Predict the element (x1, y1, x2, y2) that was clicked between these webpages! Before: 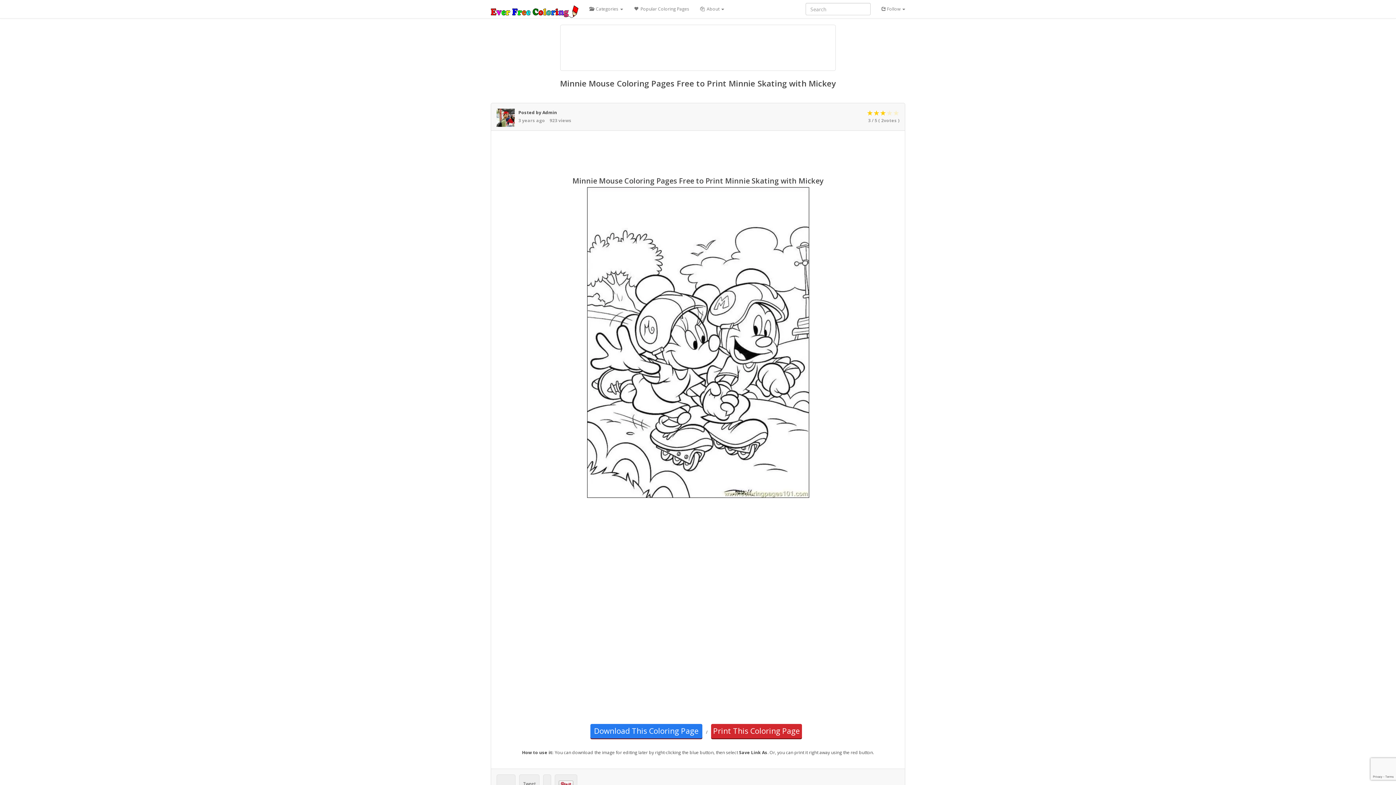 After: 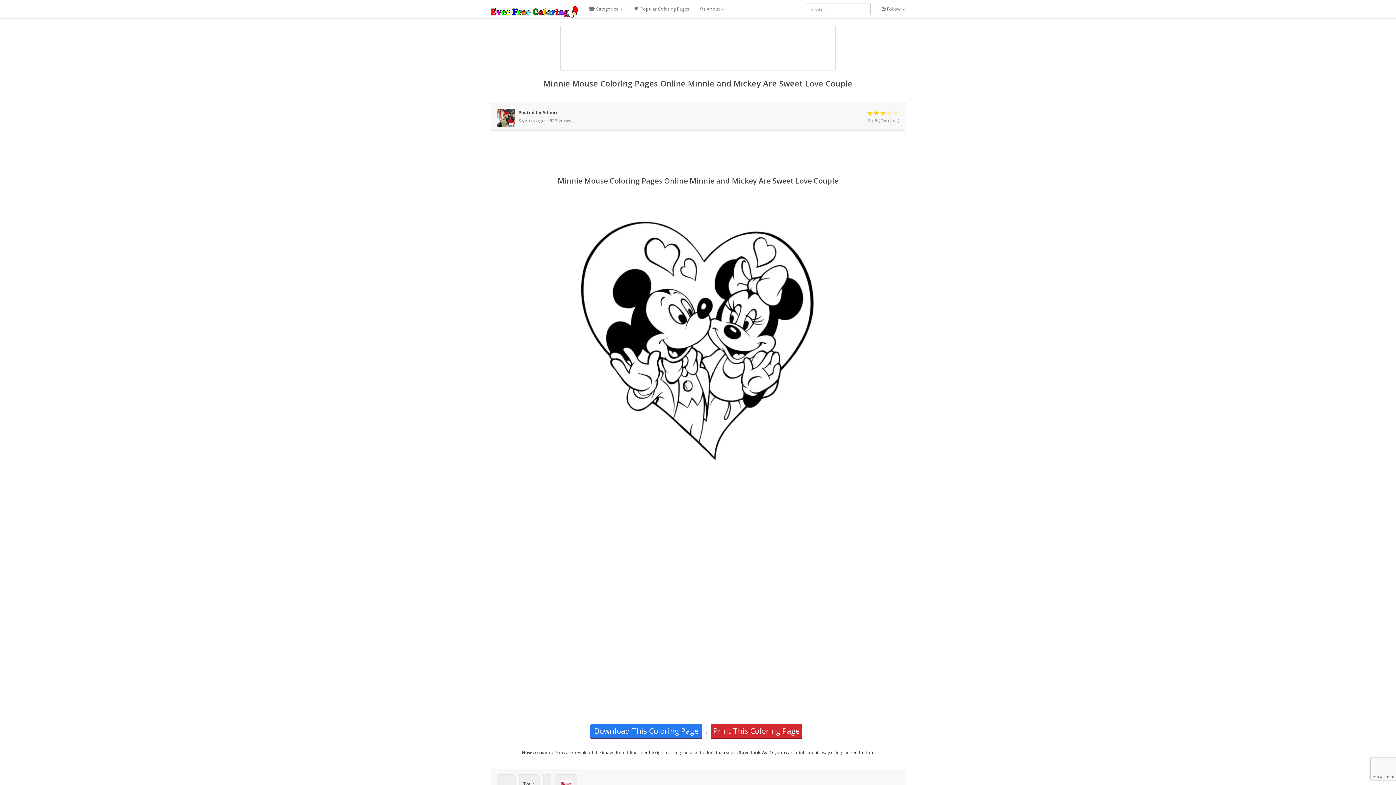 Action: bbox: (587, 339, 809, 345)